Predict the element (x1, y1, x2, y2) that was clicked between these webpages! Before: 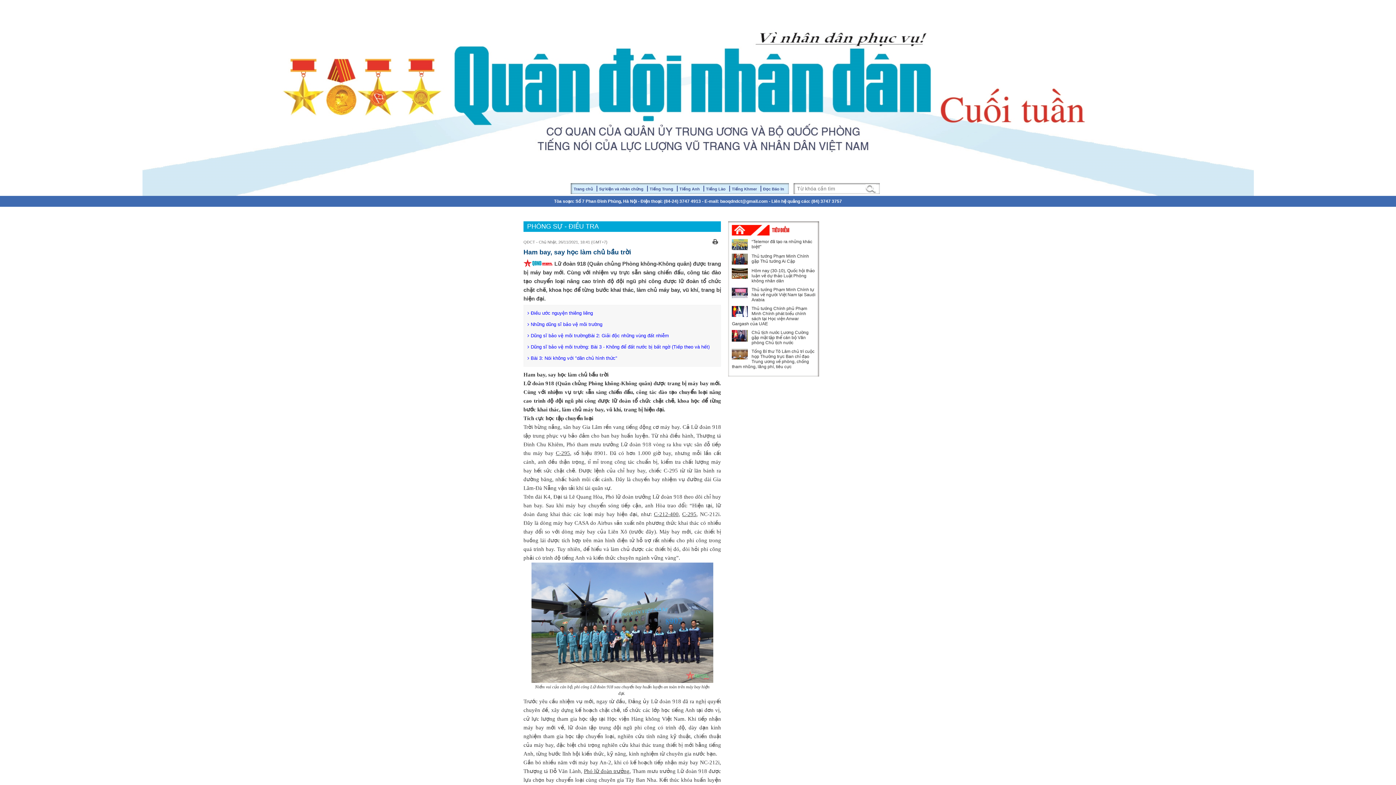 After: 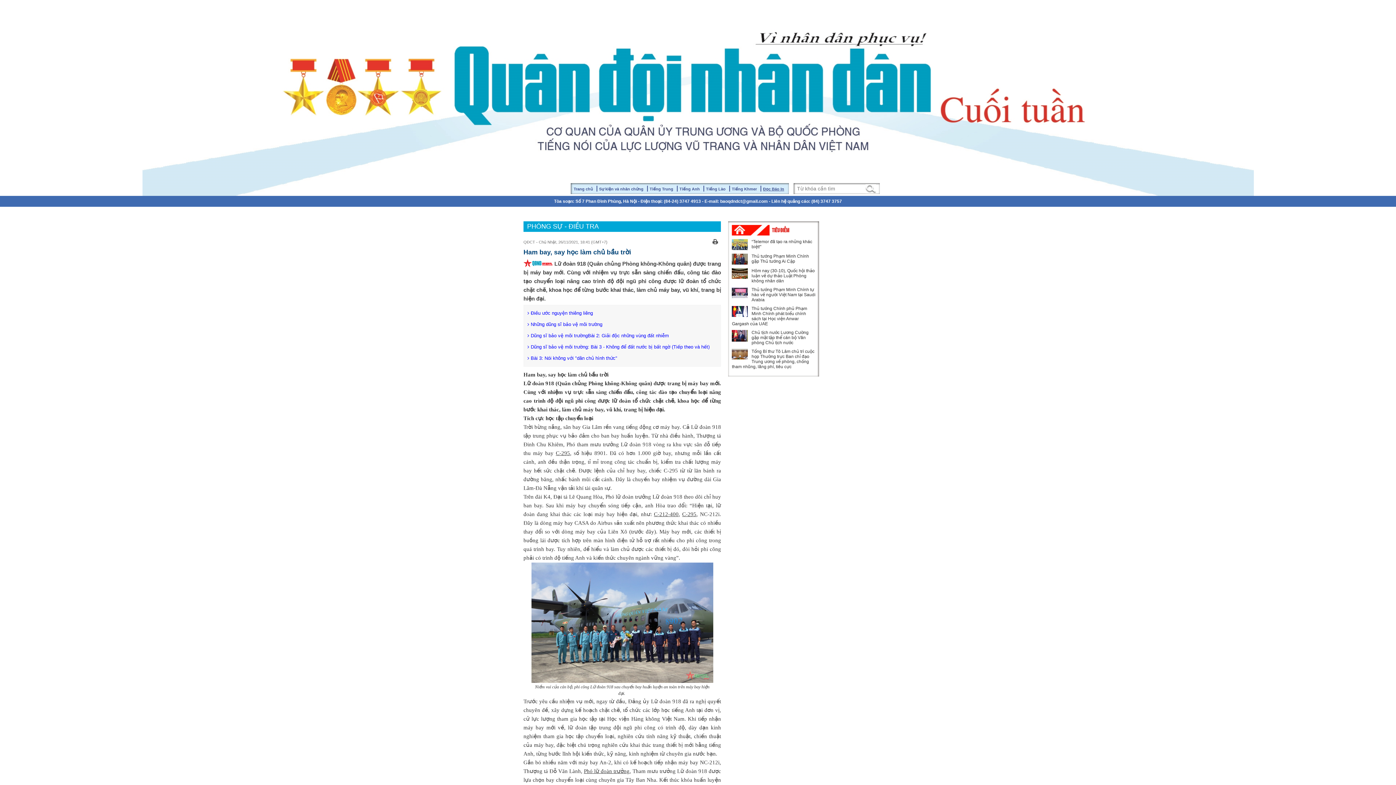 Action: label: Đọc Báo In bbox: (763, 186, 784, 191)